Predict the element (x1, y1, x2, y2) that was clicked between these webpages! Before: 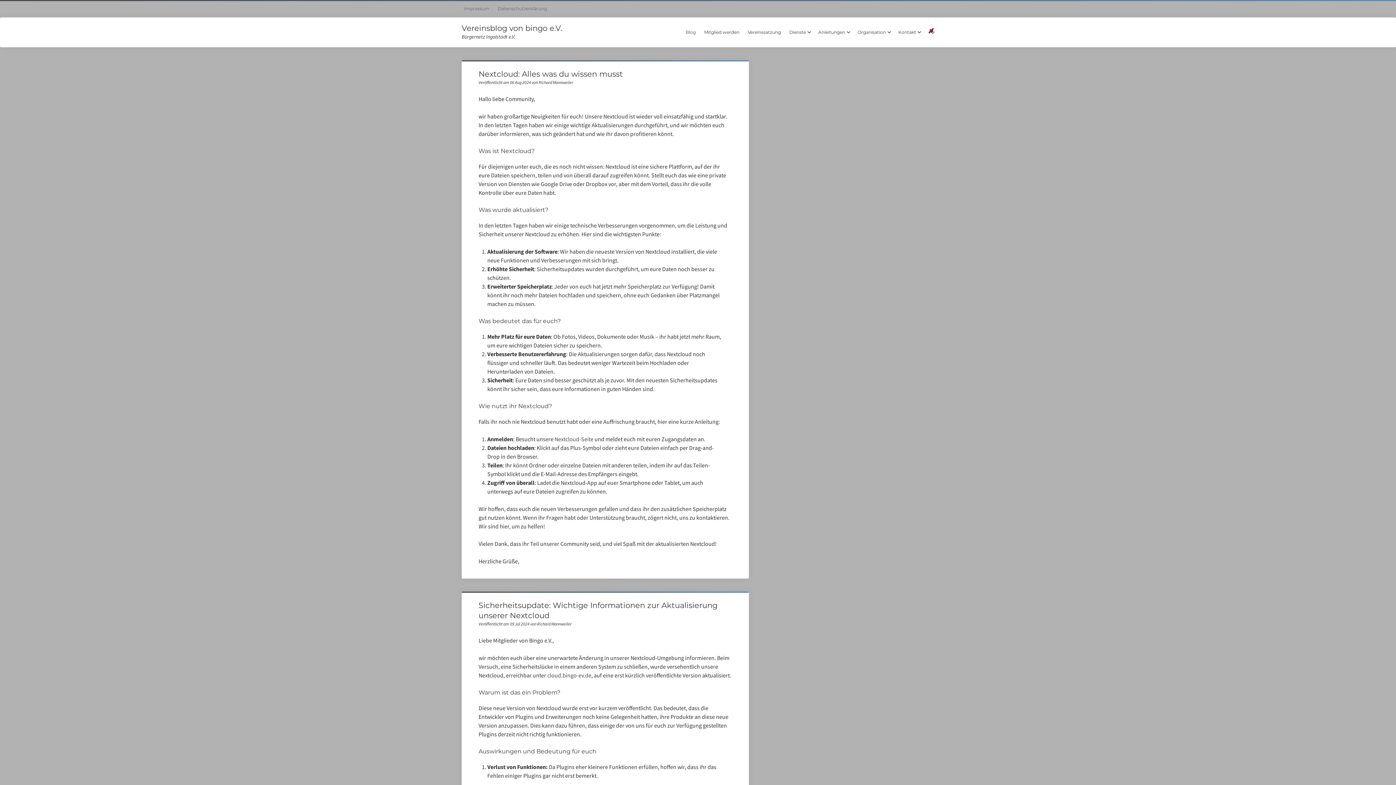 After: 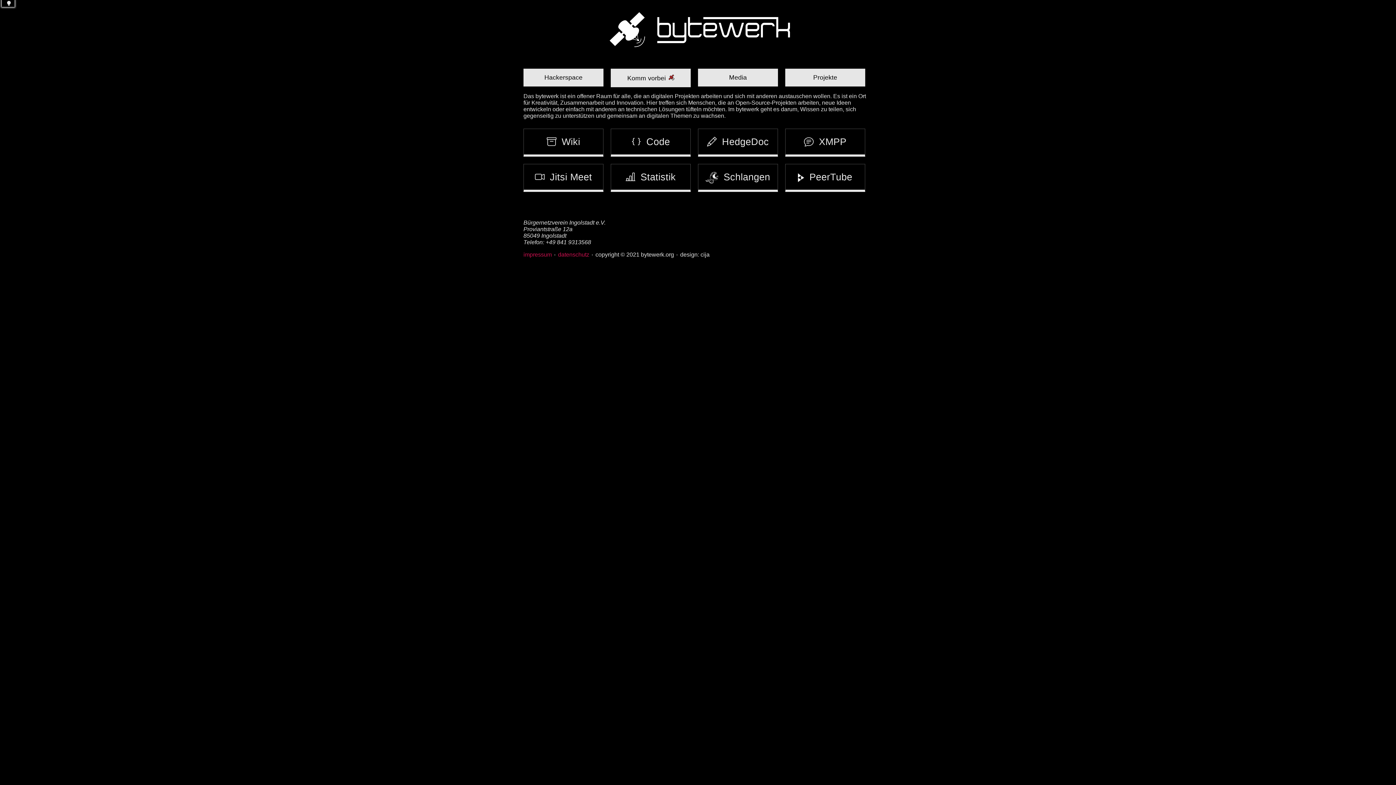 Action: bbox: (924, 25, 938, 38)